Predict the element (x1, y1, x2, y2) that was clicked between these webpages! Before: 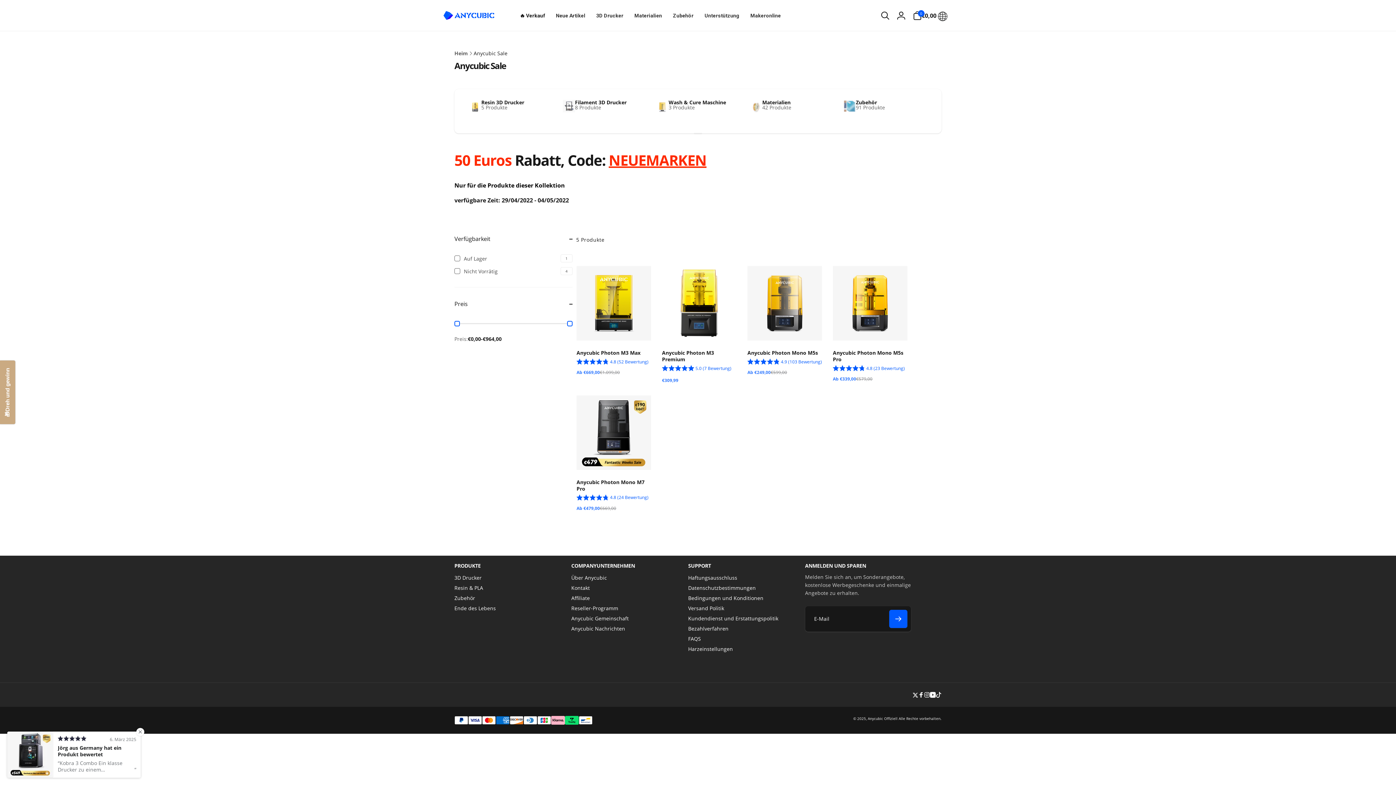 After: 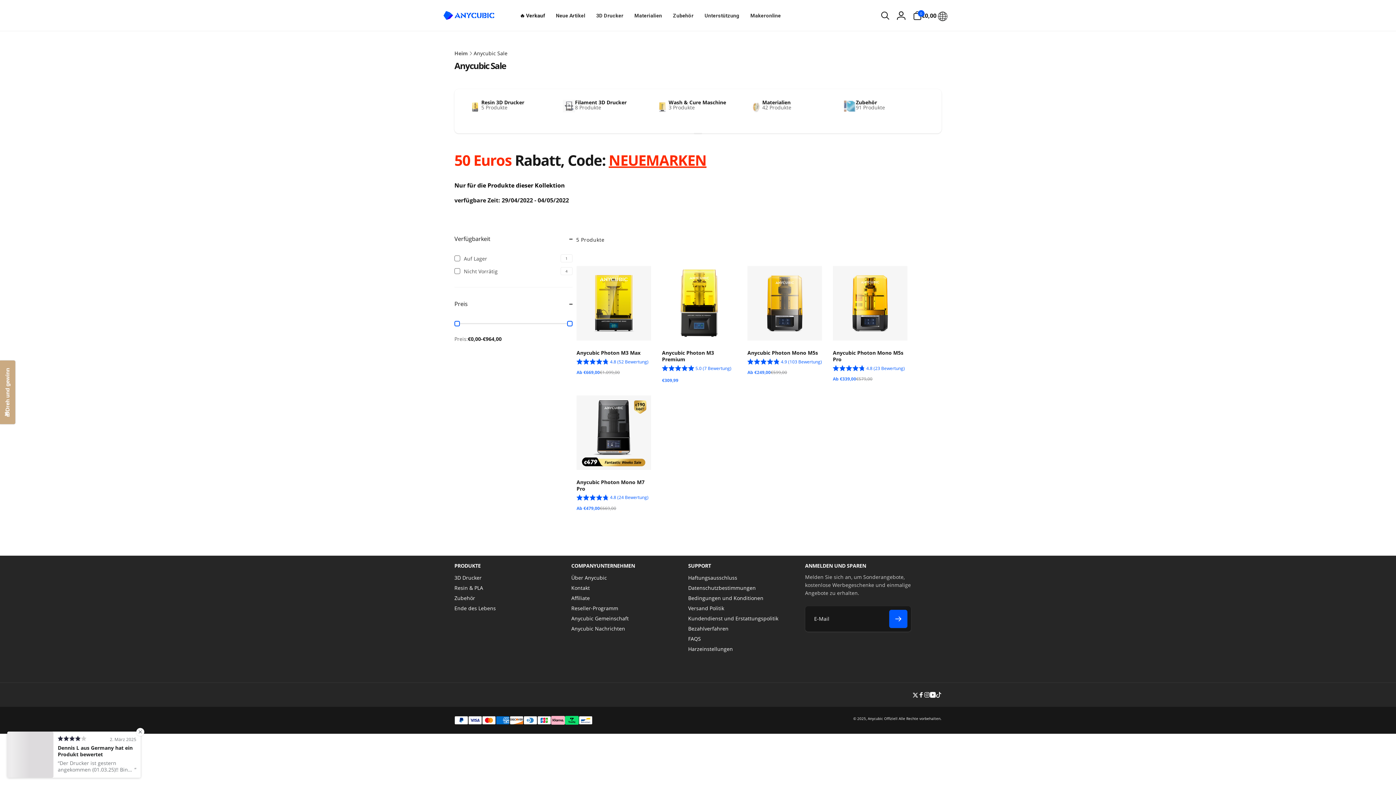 Action: label: Einloggen bbox: (893, 7, 909, 23)